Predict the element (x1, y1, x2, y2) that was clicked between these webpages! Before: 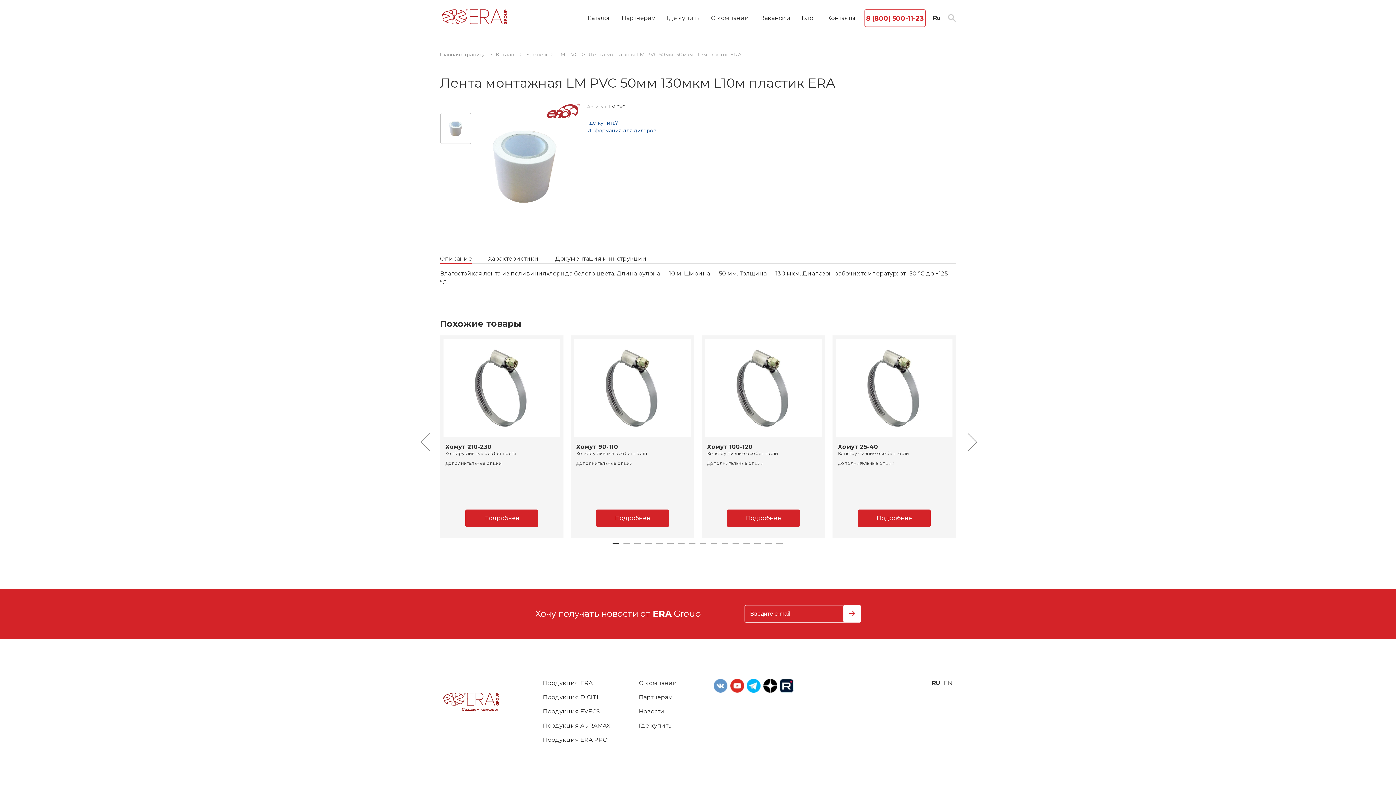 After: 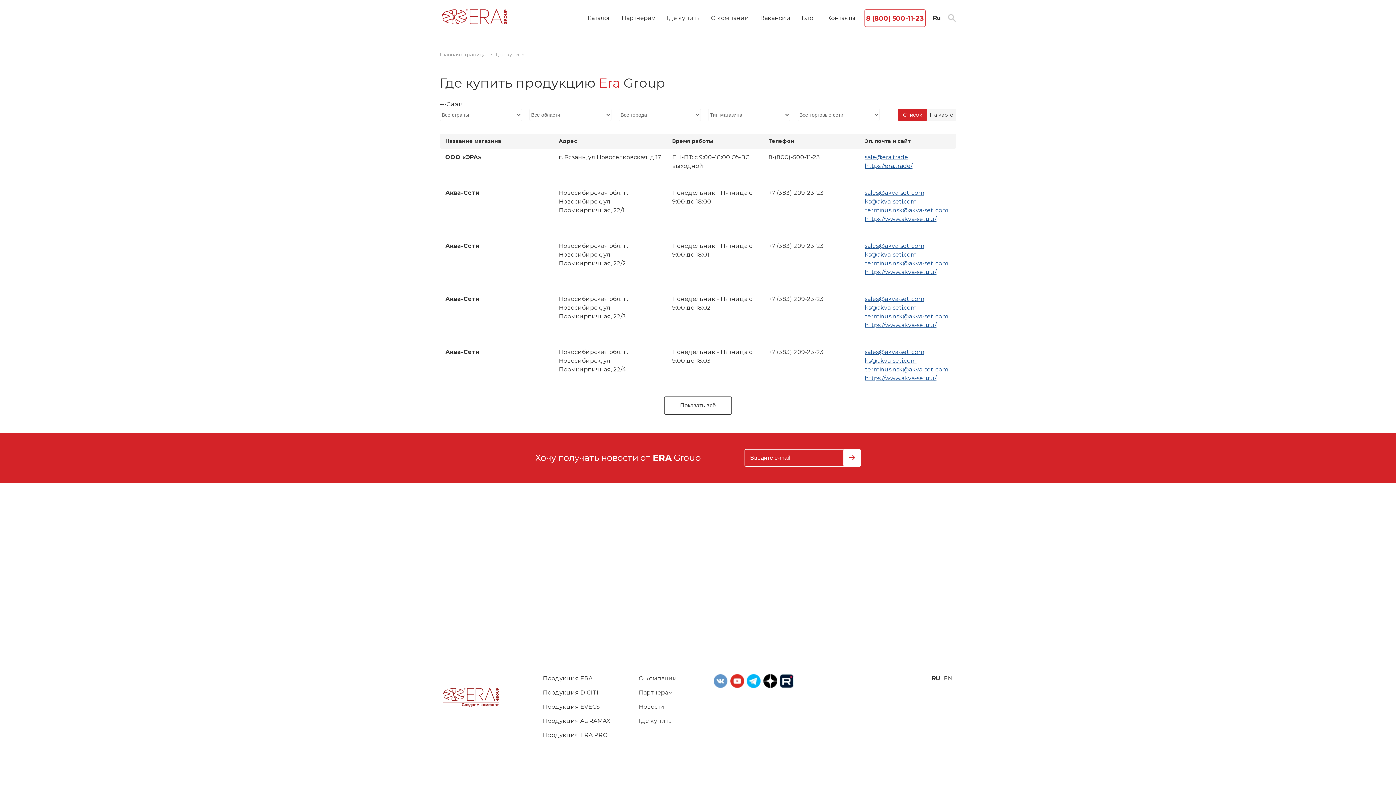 Action: label: Где купить bbox: (666, 15, 700, 21)